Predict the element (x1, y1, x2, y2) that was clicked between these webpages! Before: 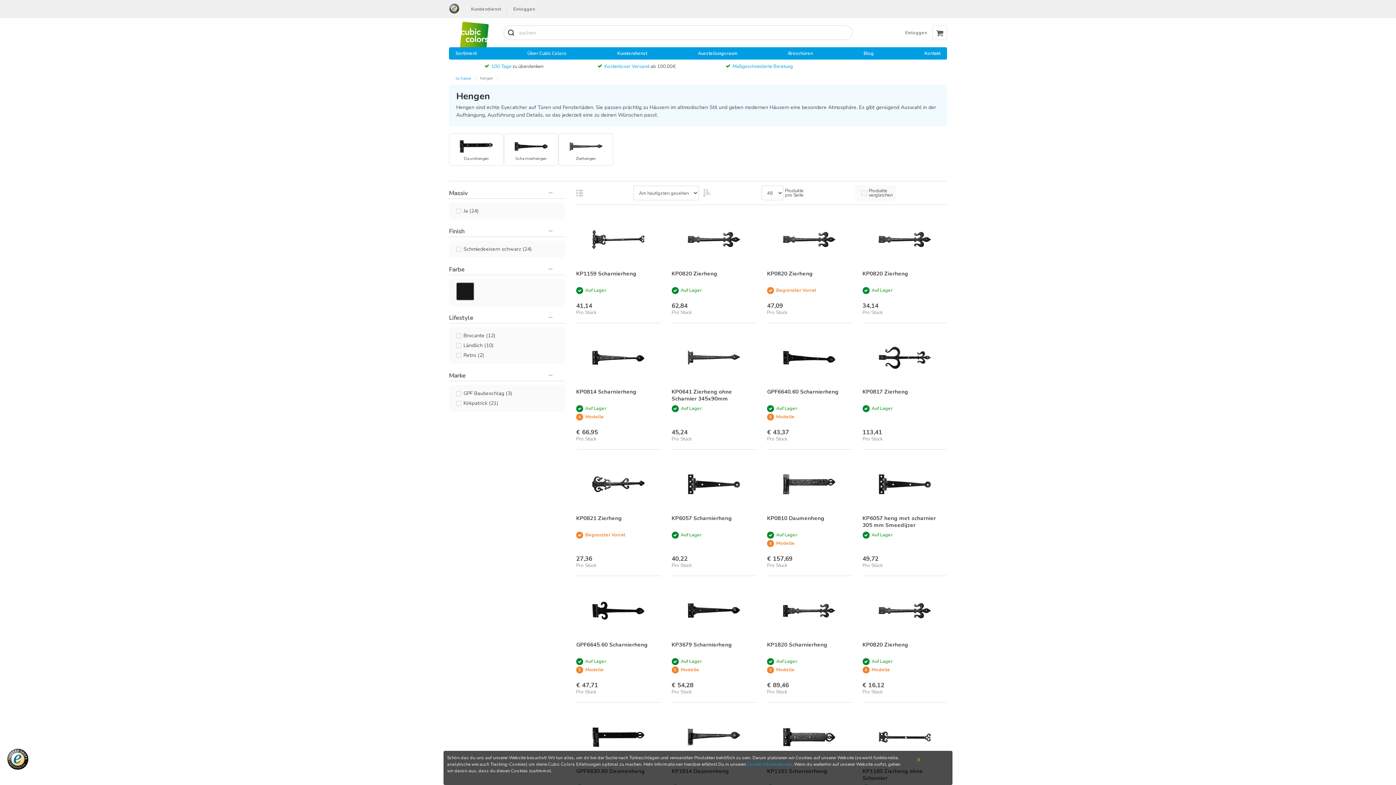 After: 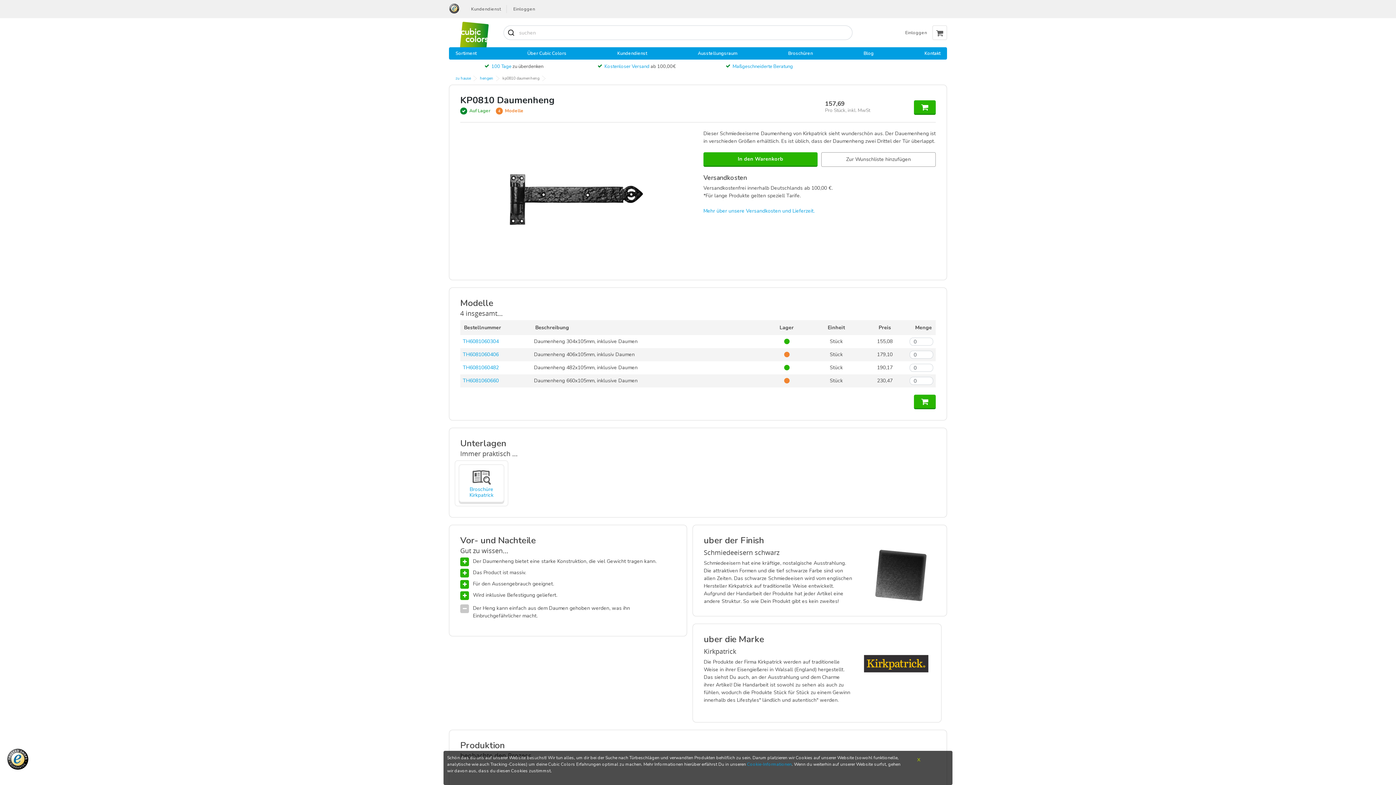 Action: bbox: (767, 457, 851, 532) label: KP0810 Daumenheng